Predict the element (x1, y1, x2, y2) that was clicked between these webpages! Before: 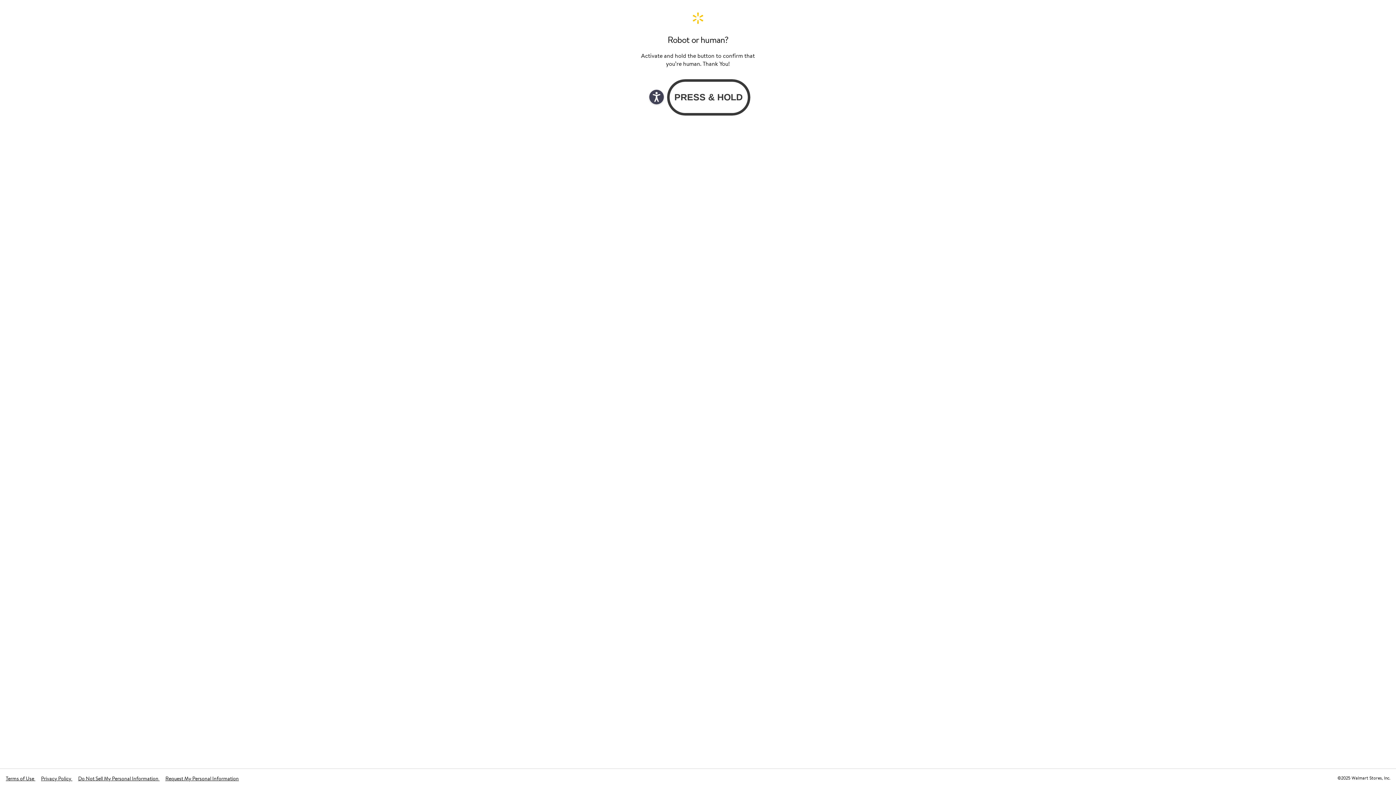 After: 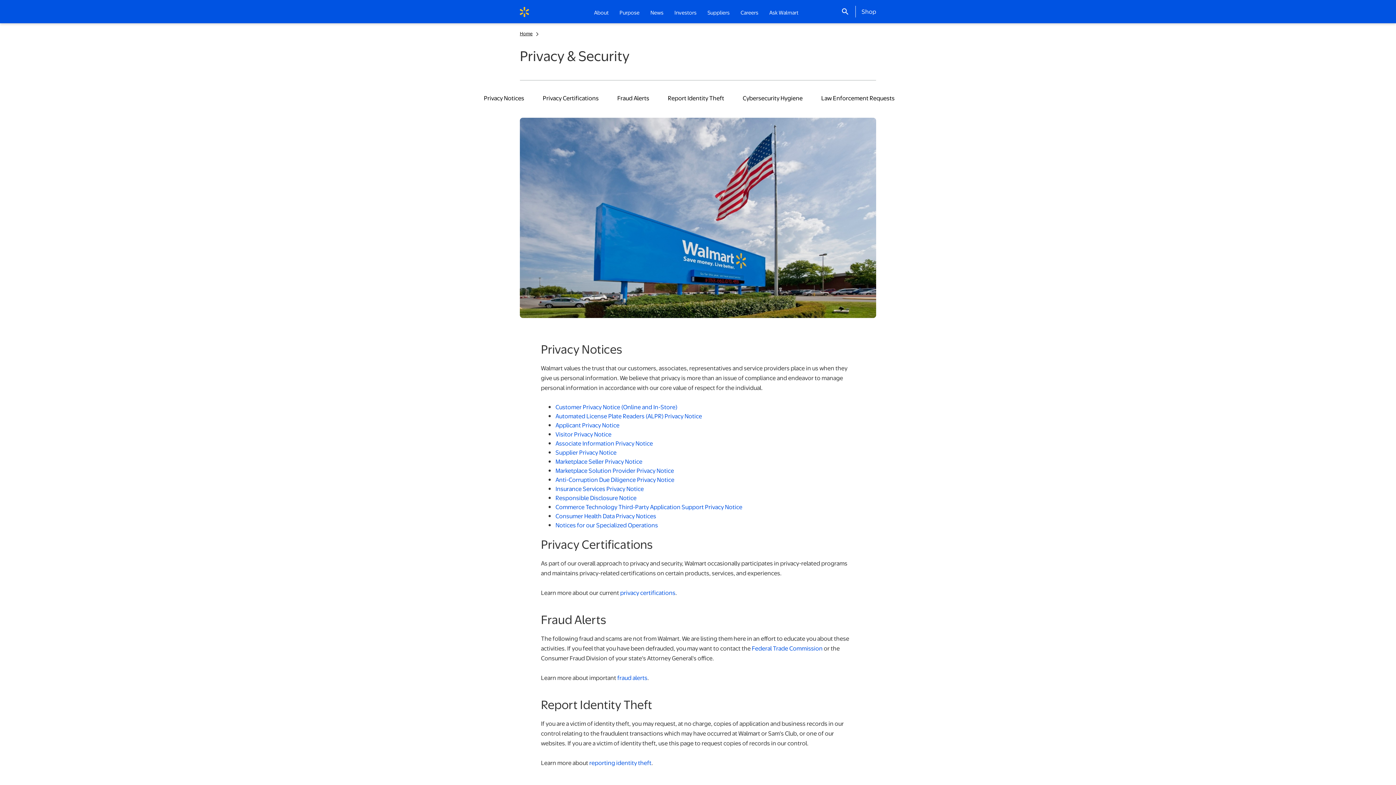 Action: label: Privacy Policy  bbox: (41, 775, 72, 782)